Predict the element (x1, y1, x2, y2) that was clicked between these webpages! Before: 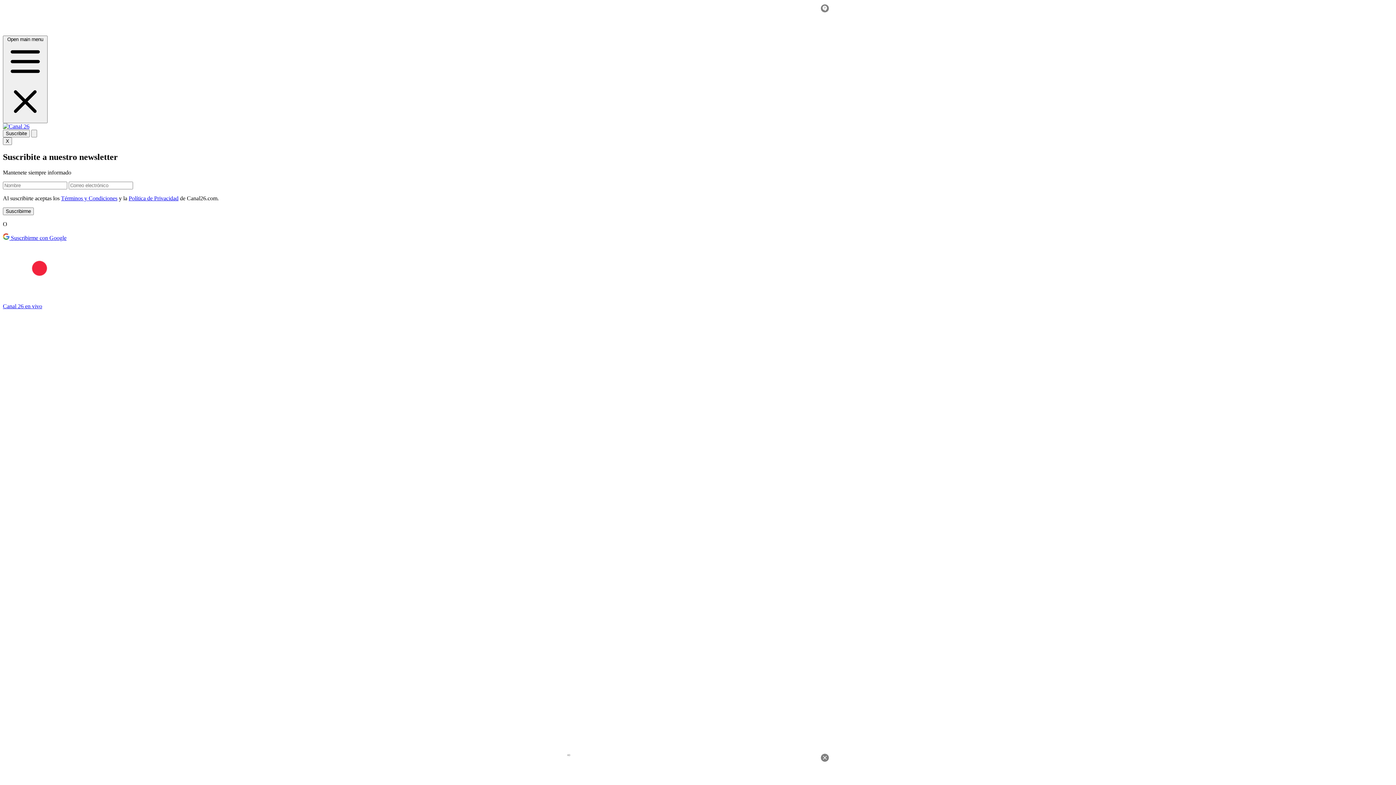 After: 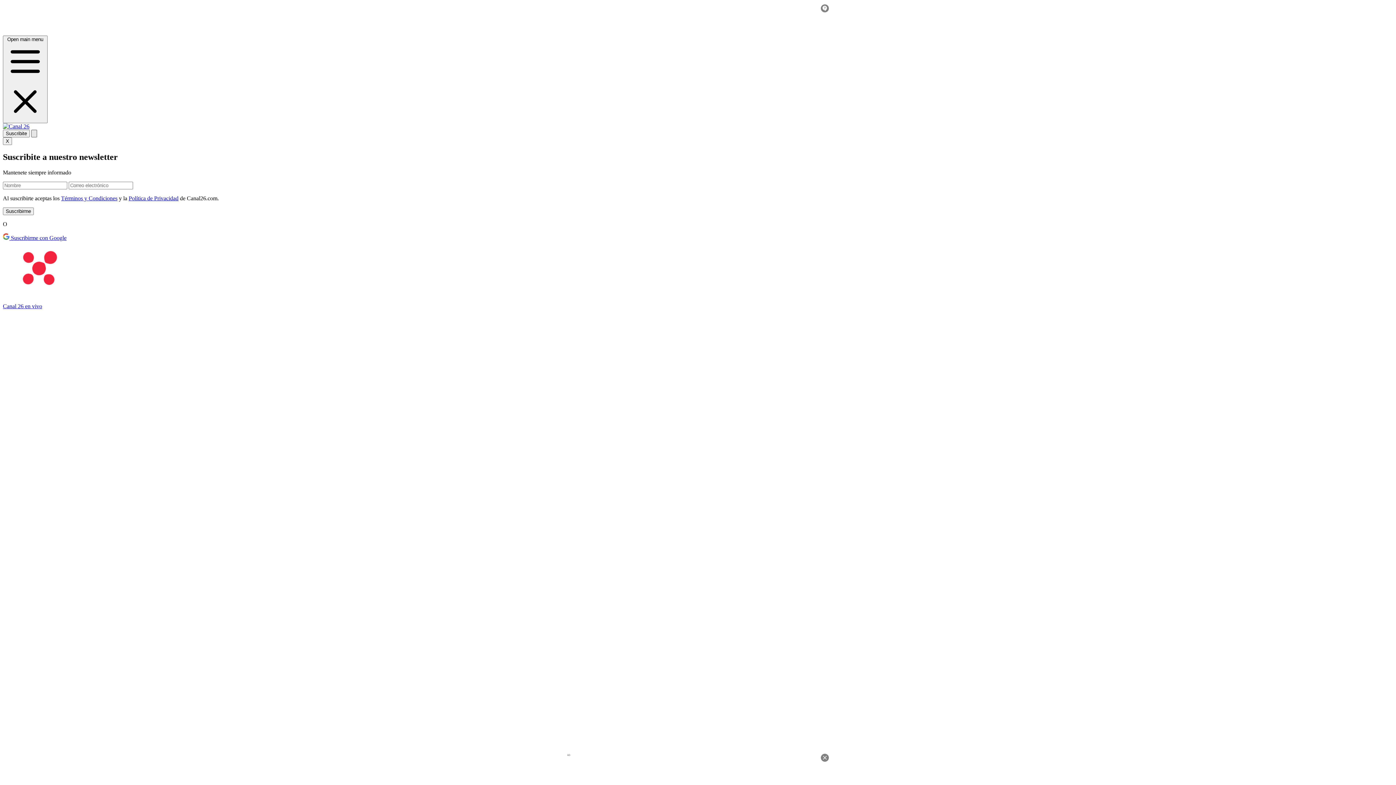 Action: bbox: (31, 129, 37, 137)